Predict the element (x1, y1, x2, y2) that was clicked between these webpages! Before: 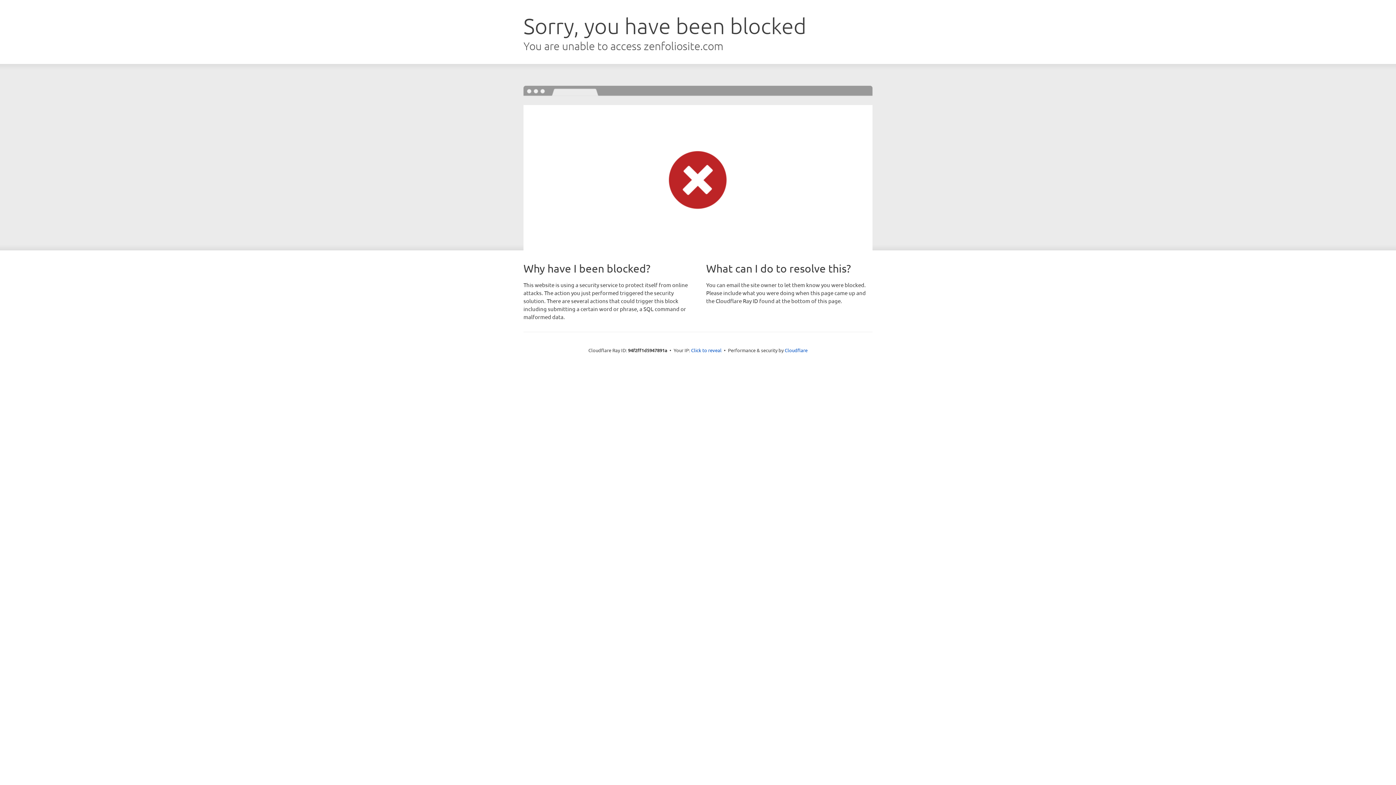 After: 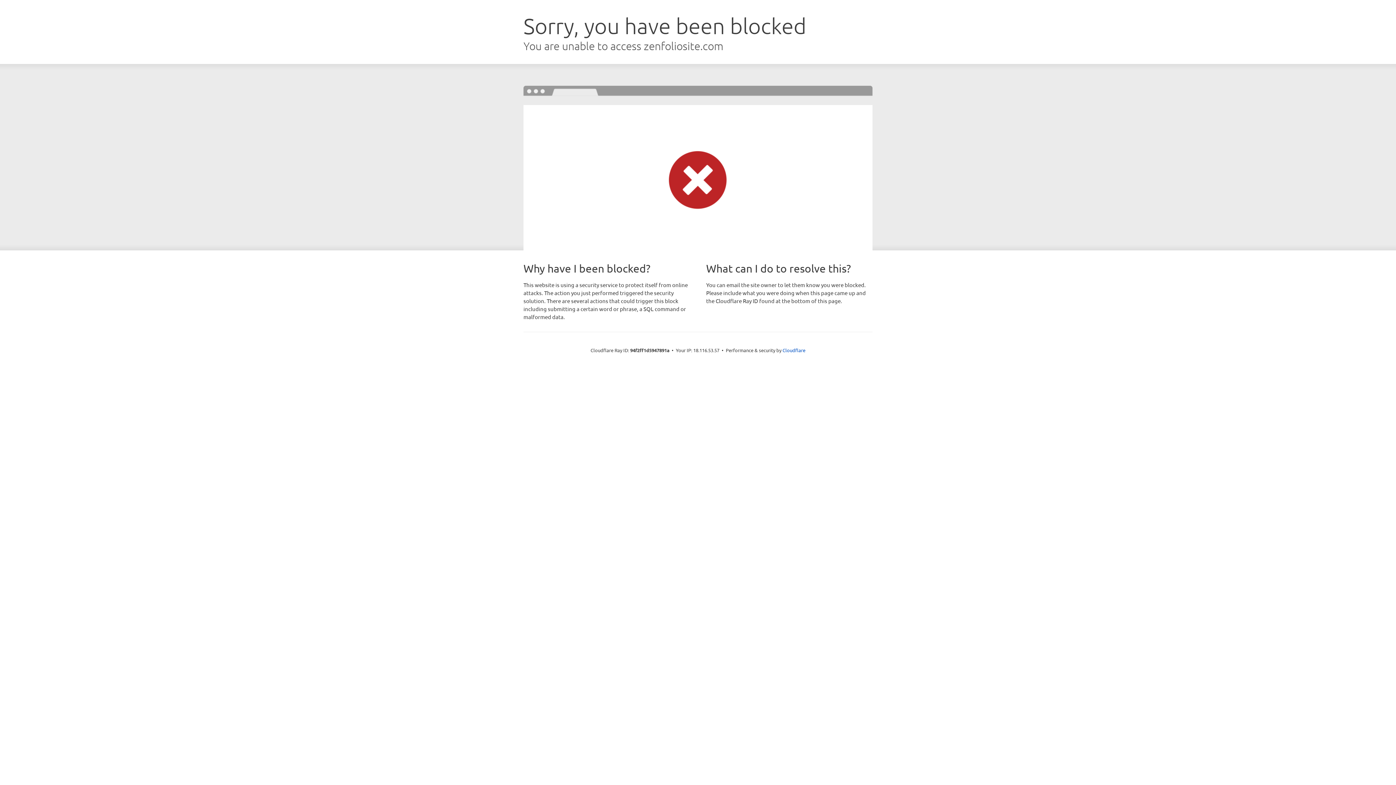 Action: bbox: (691, 346, 721, 353) label: Click to reveal